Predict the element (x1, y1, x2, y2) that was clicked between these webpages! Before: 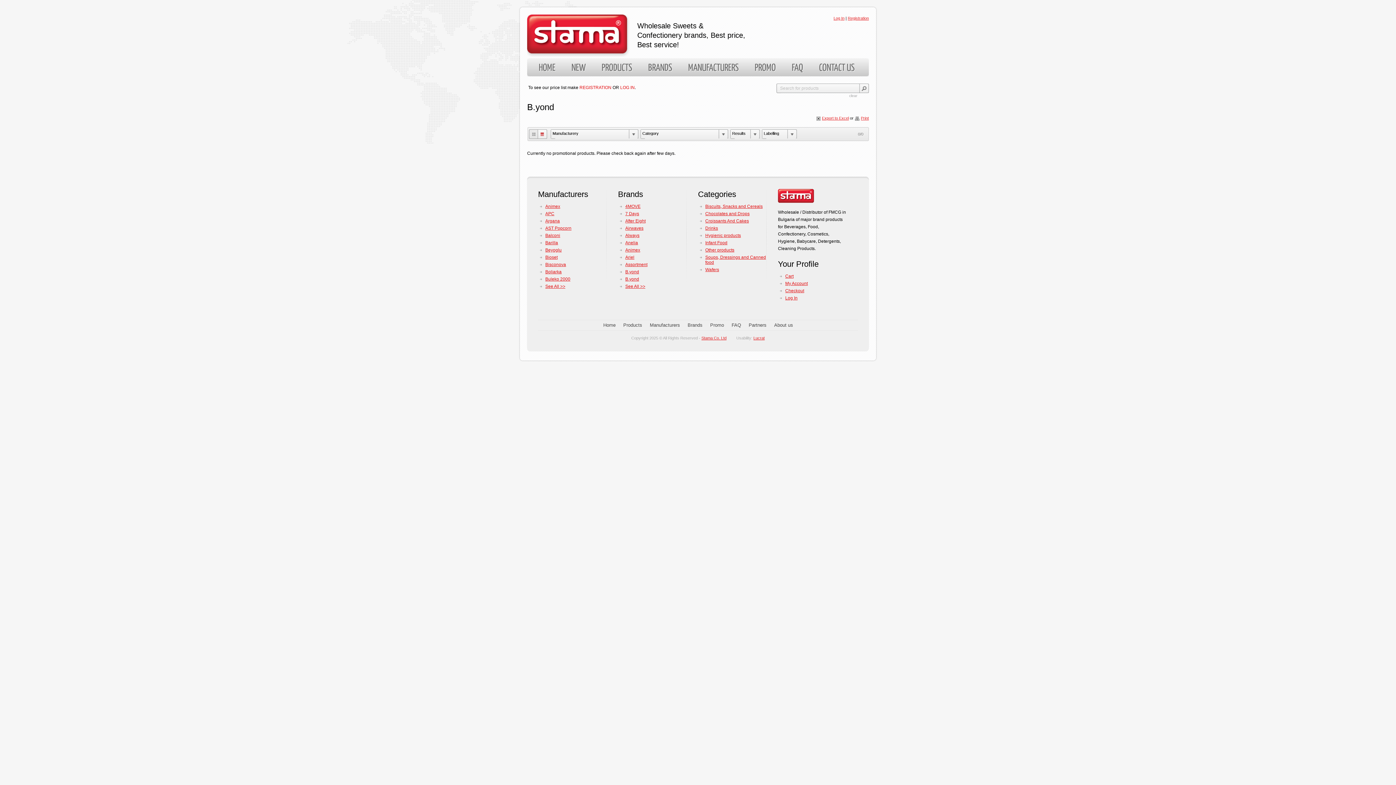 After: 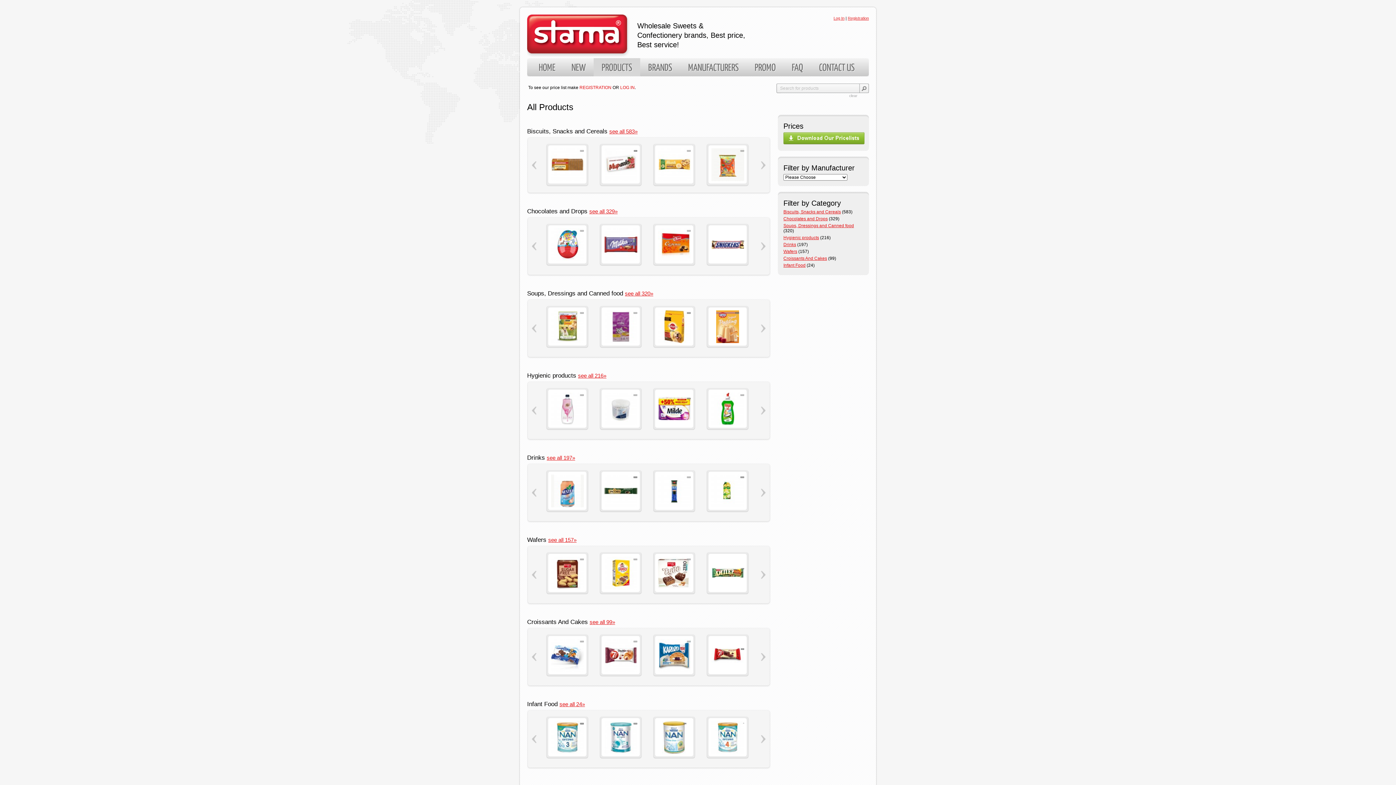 Action: label: Products bbox: (619, 320, 646, 330)